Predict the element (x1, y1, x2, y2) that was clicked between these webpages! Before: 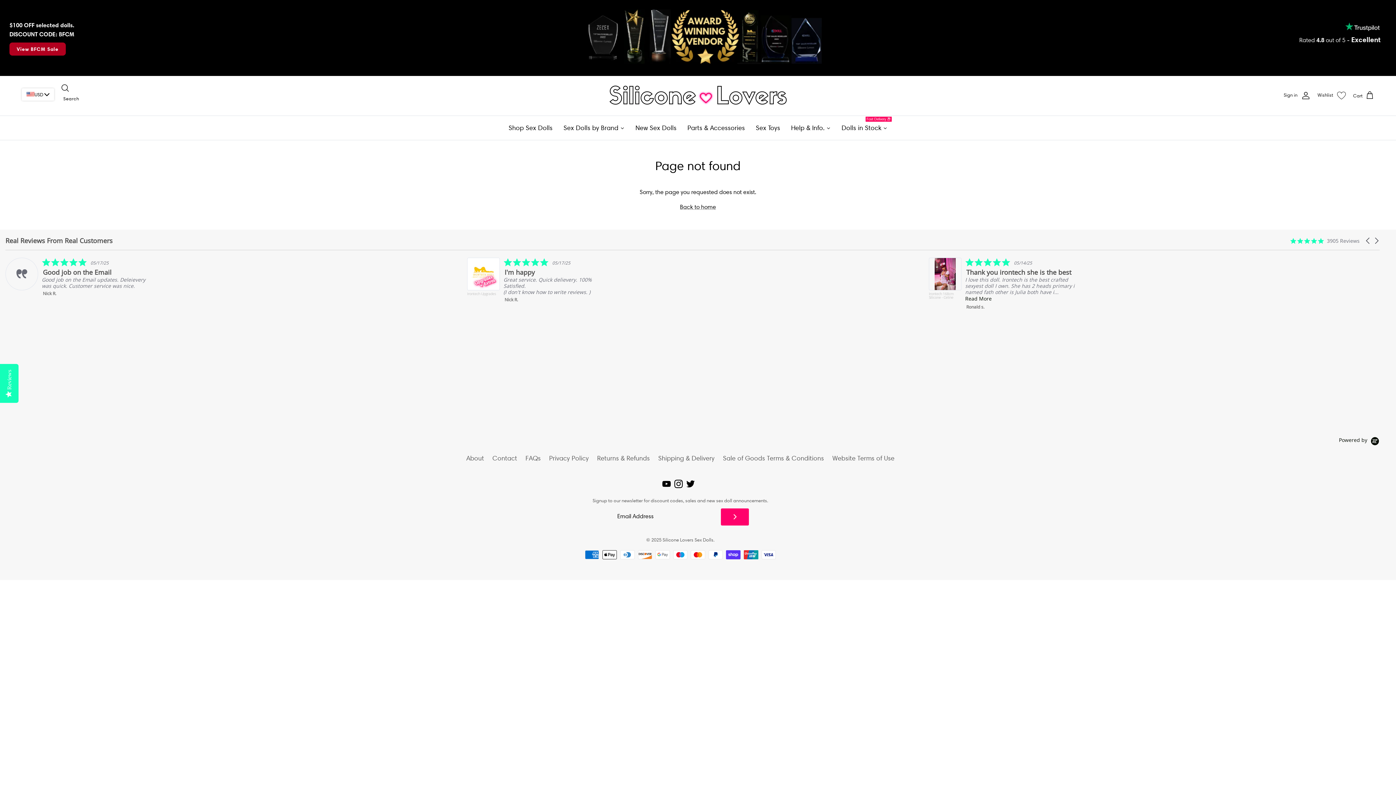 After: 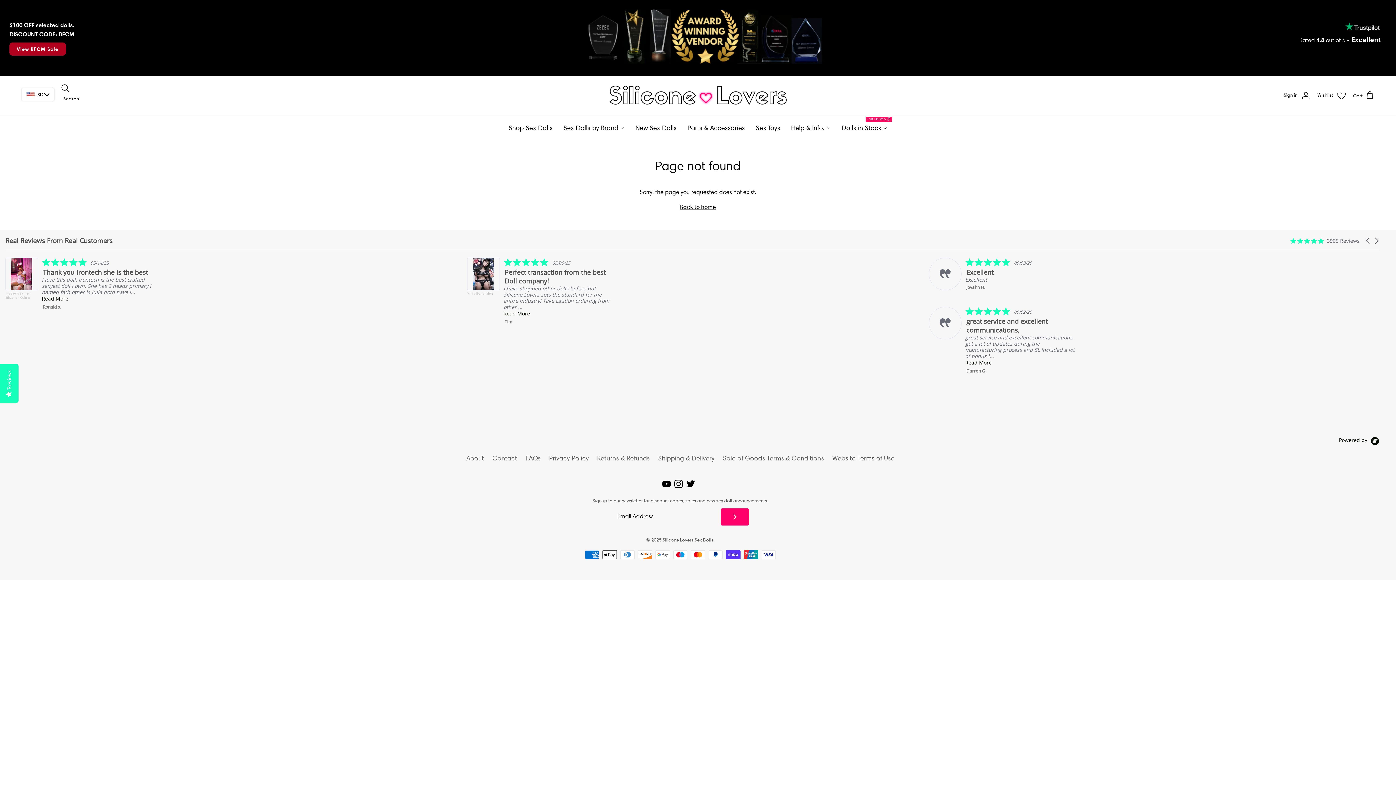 Action: bbox: (1373, 237, 1380, 243) label: Next Page